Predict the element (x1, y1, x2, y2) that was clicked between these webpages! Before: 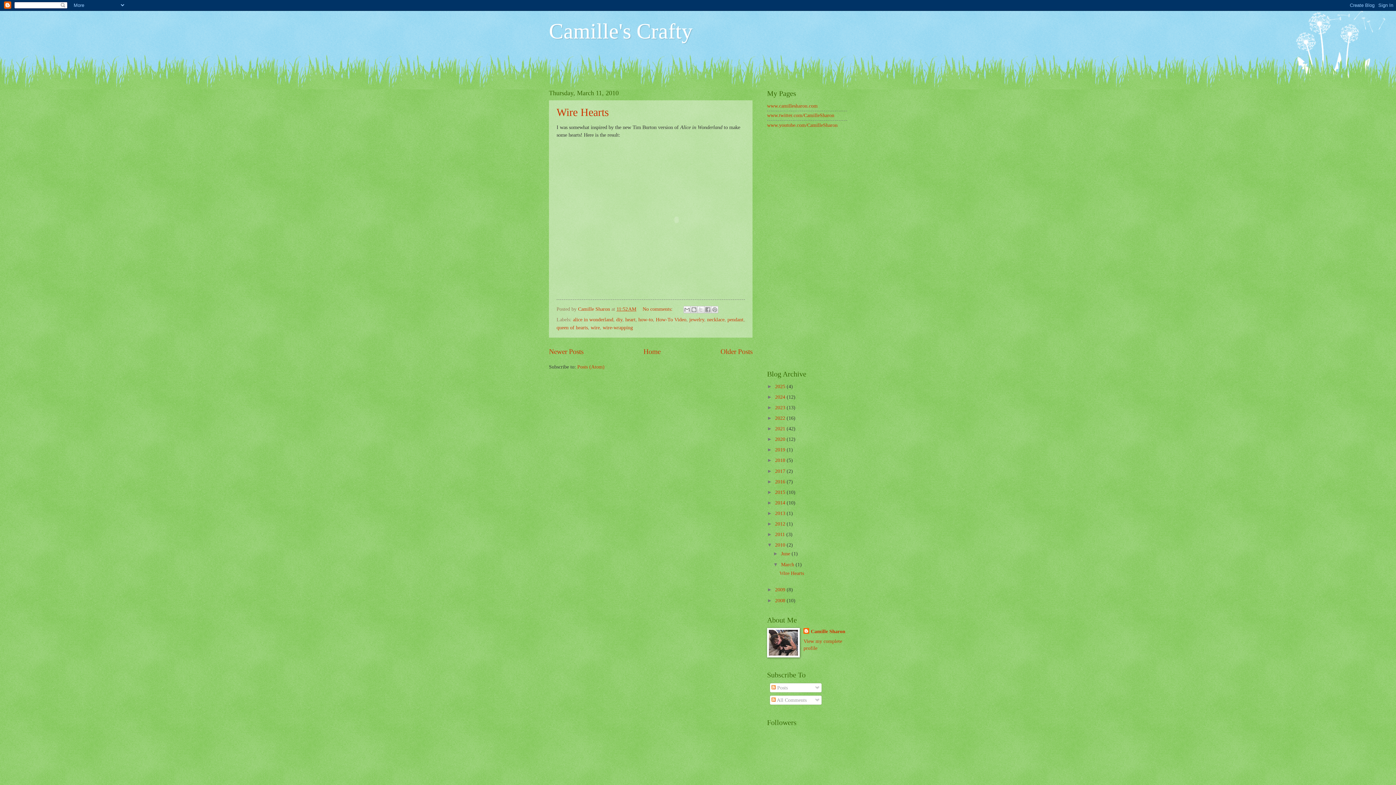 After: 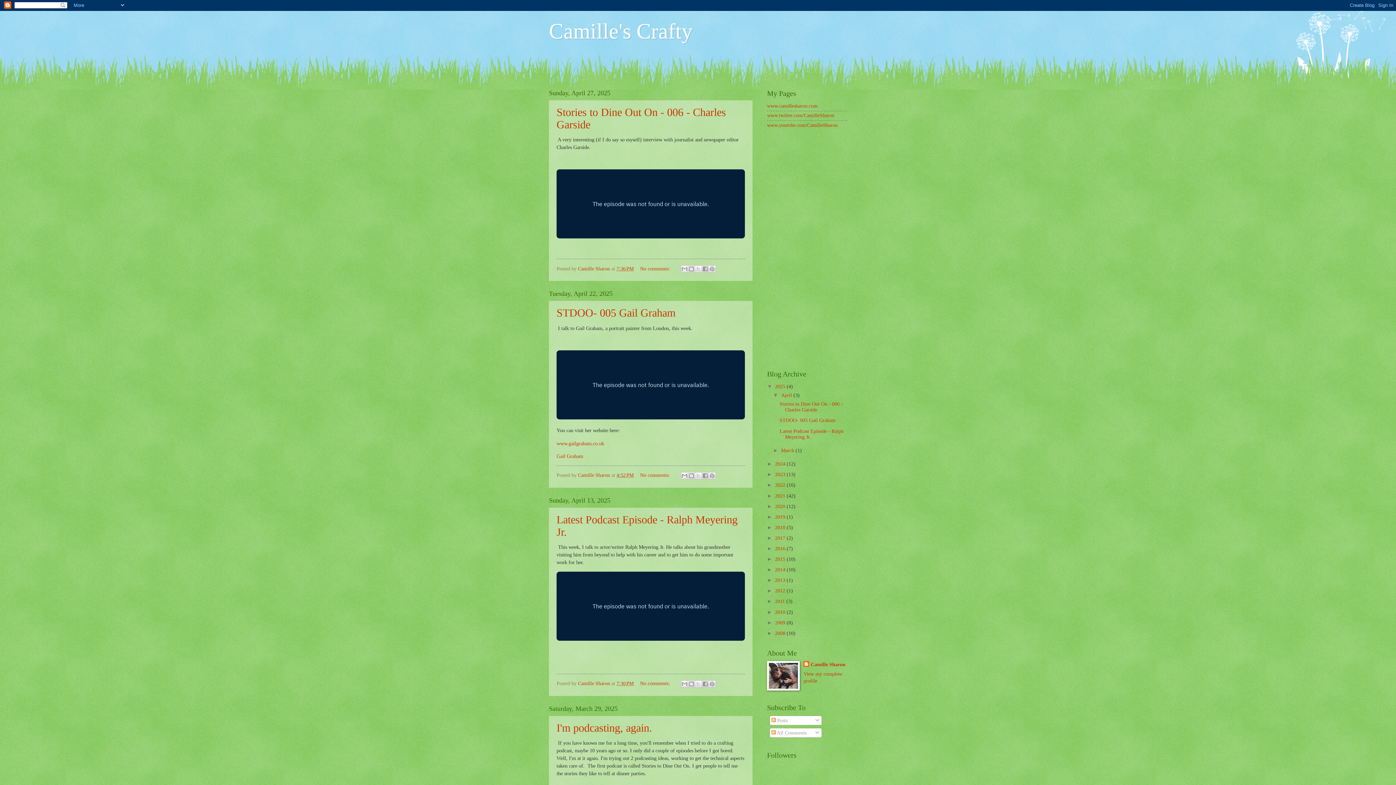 Action: label: Home bbox: (643, 347, 660, 355)